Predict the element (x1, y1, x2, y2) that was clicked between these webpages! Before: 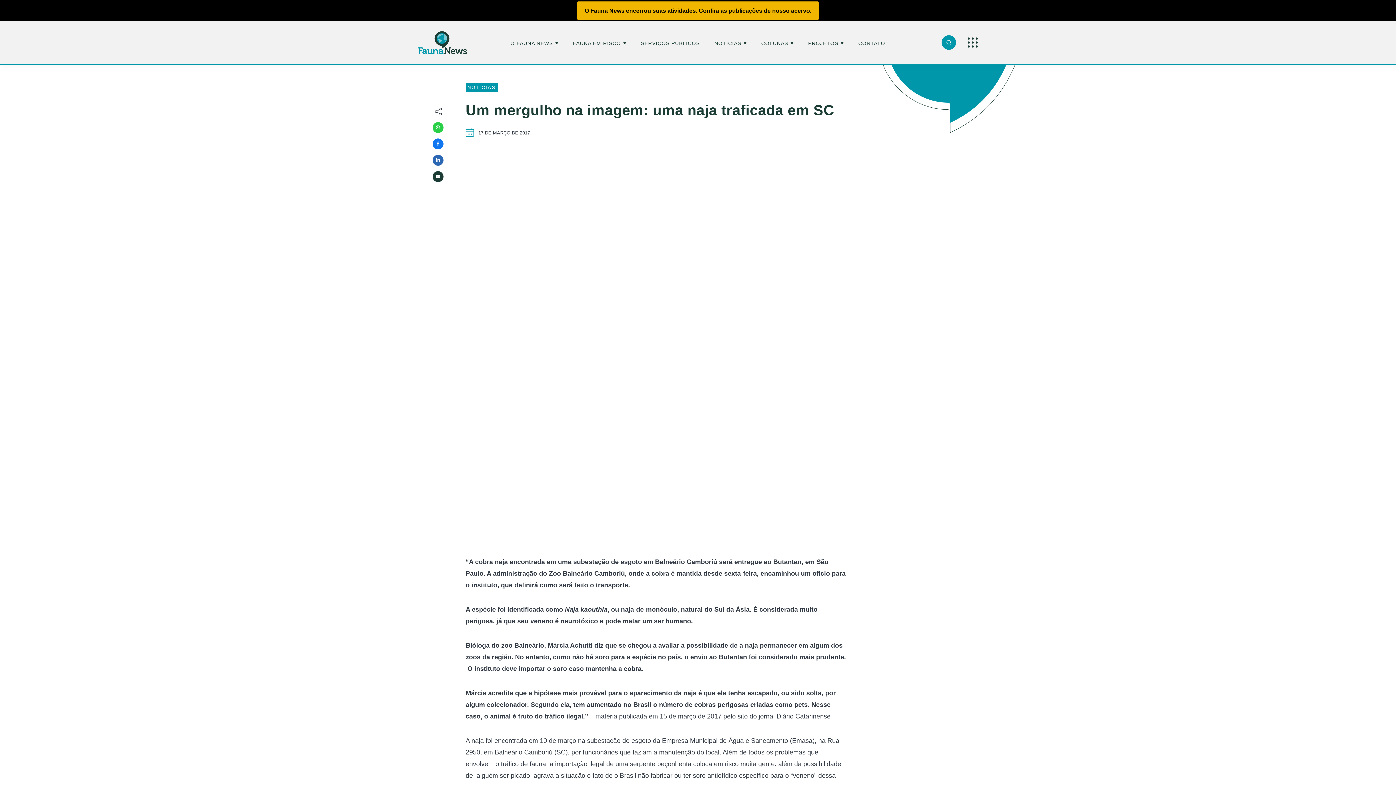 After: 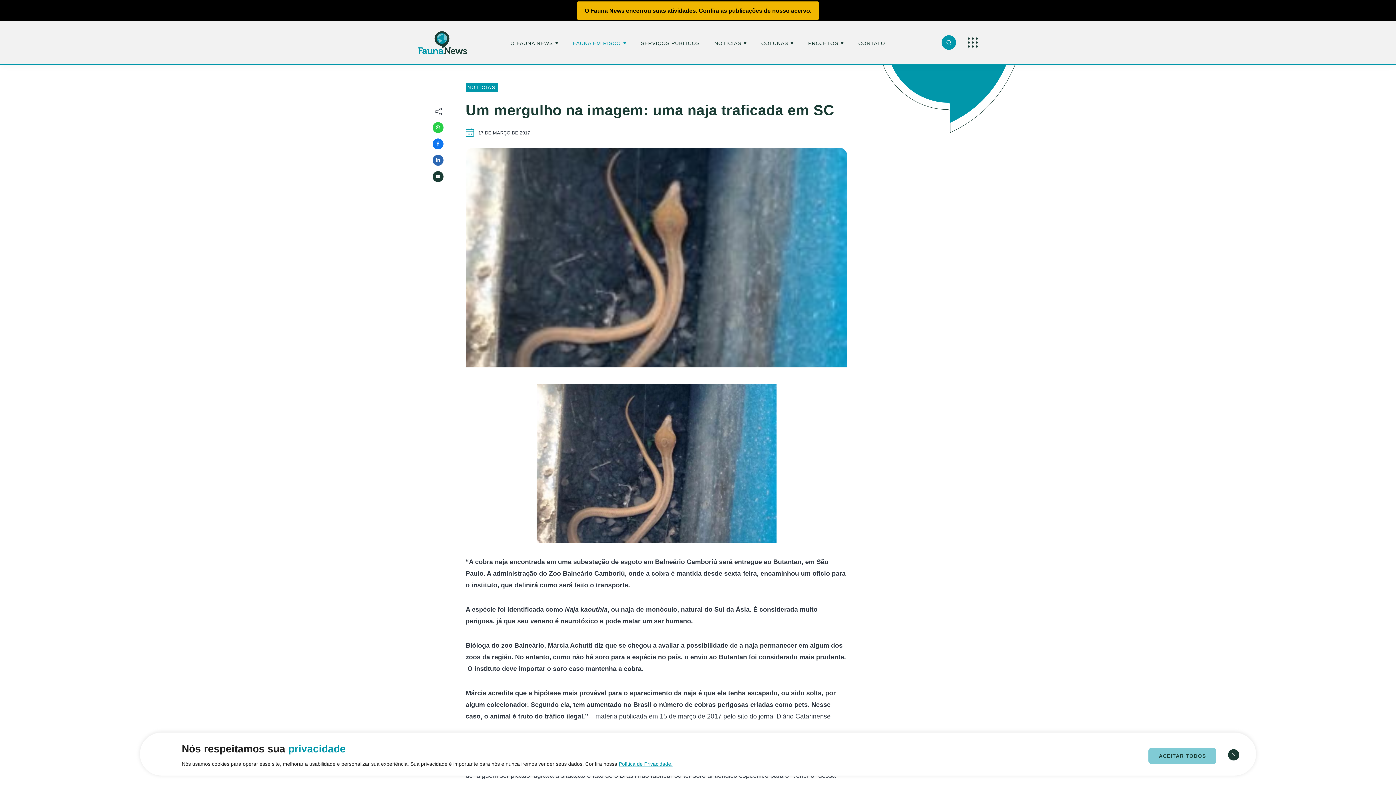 Action: label: FAUNA EM RISCO bbox: (573, 40, 626, 46)